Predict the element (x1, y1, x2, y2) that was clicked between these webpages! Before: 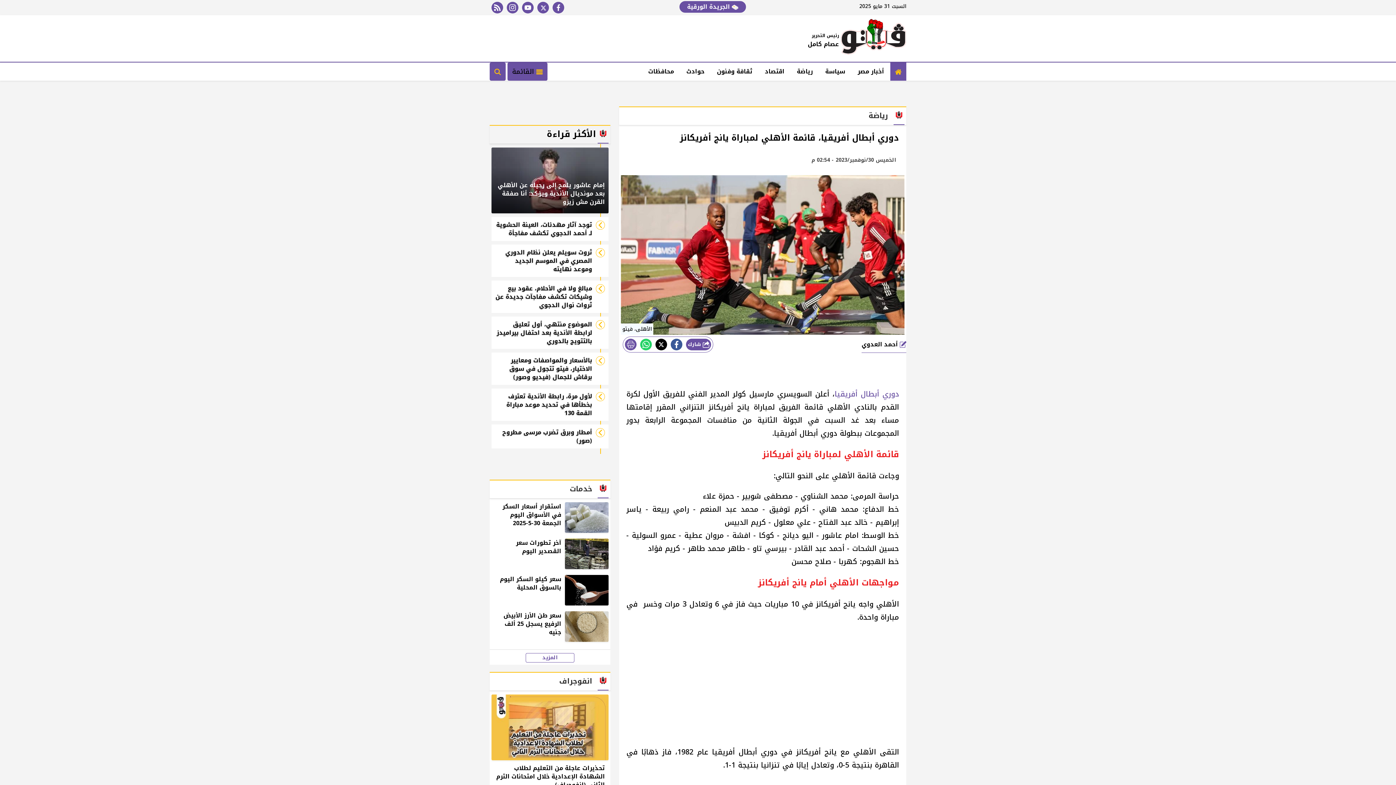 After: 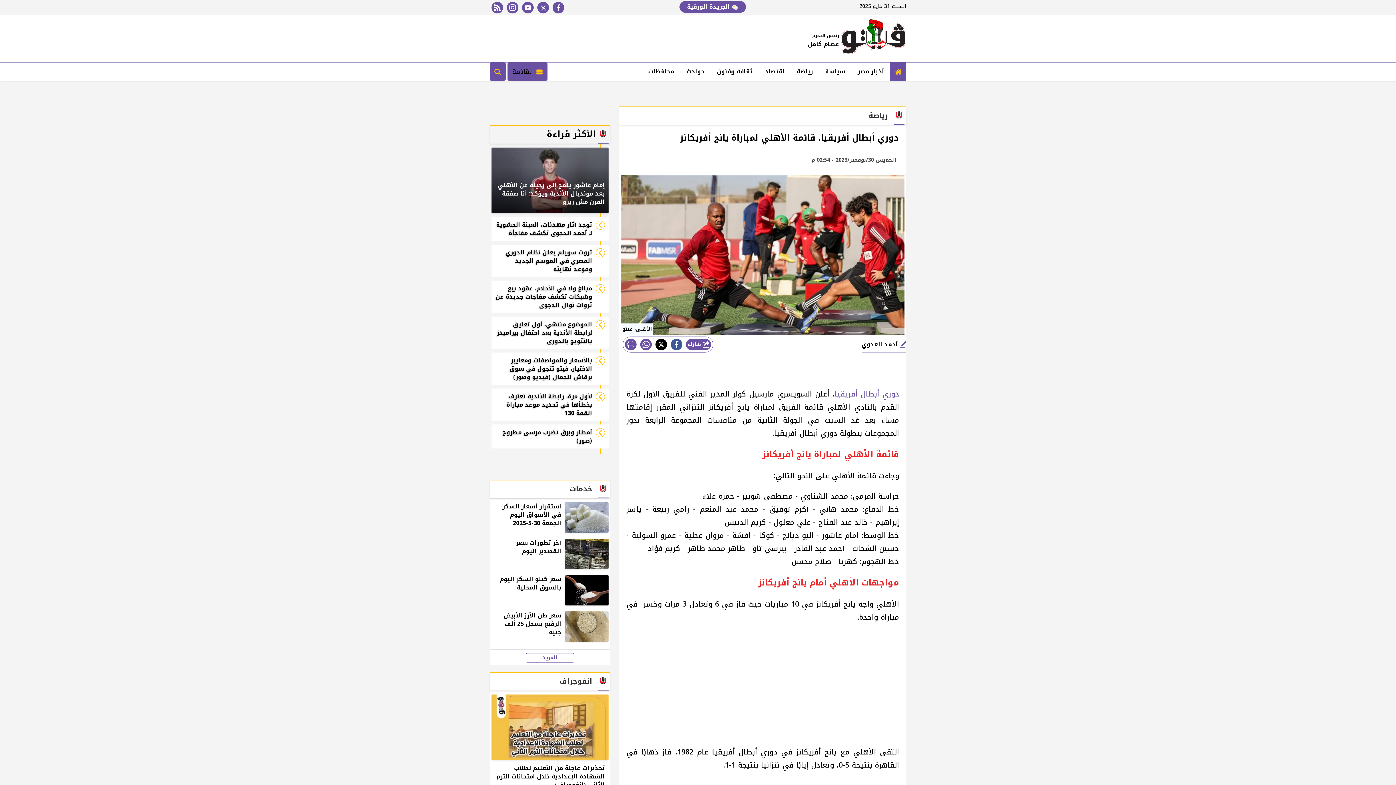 Action: bbox: (640, 338, 652, 350)